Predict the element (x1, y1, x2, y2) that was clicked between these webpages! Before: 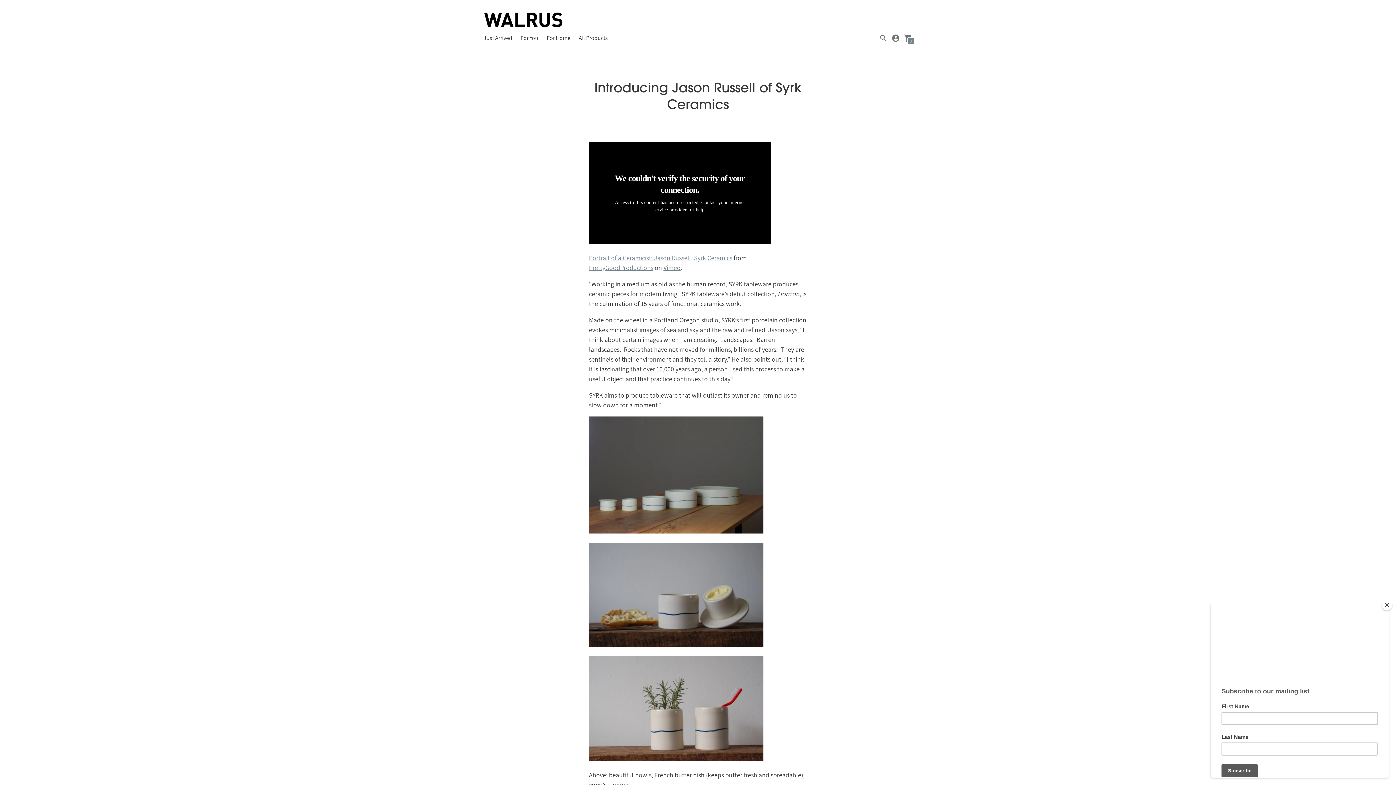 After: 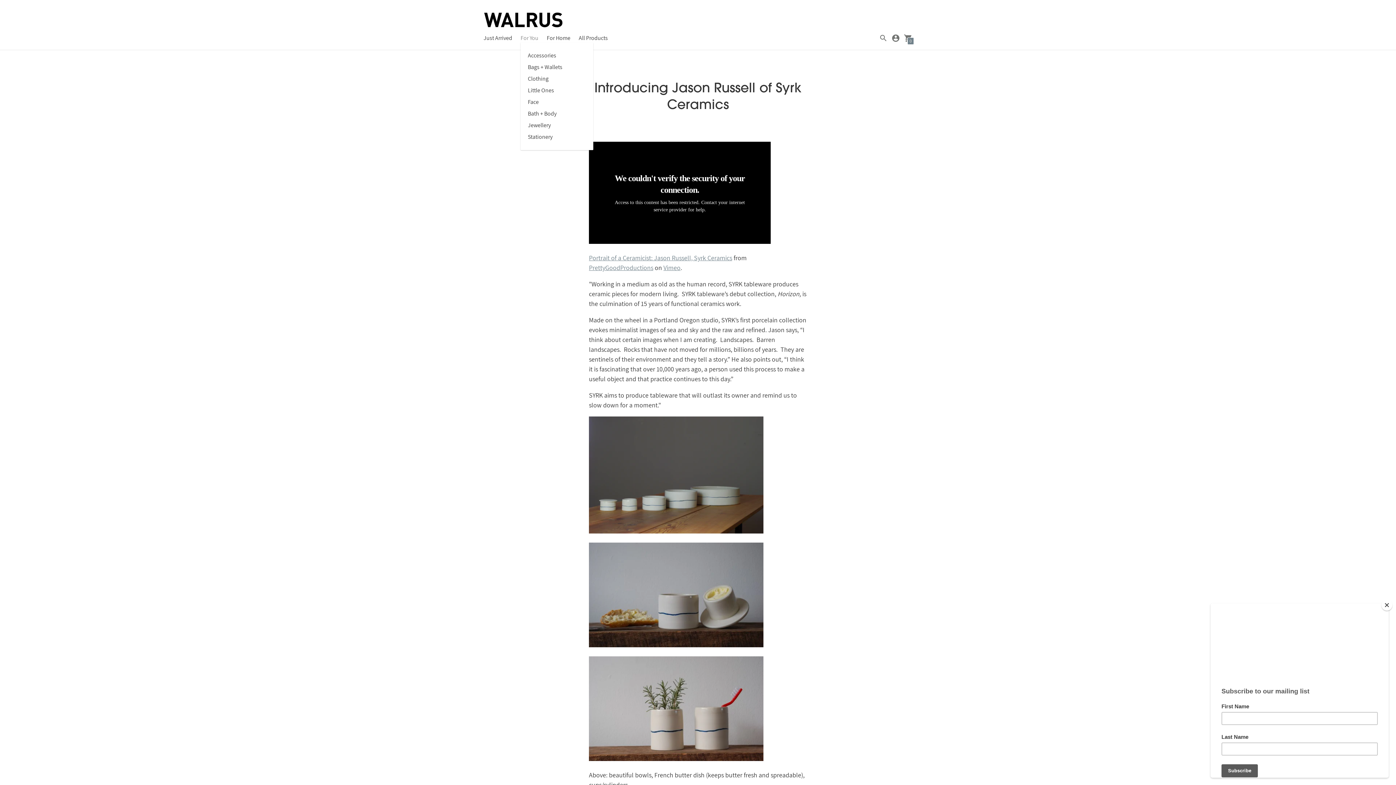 Action: bbox: (520, 34, 538, 41) label: For You